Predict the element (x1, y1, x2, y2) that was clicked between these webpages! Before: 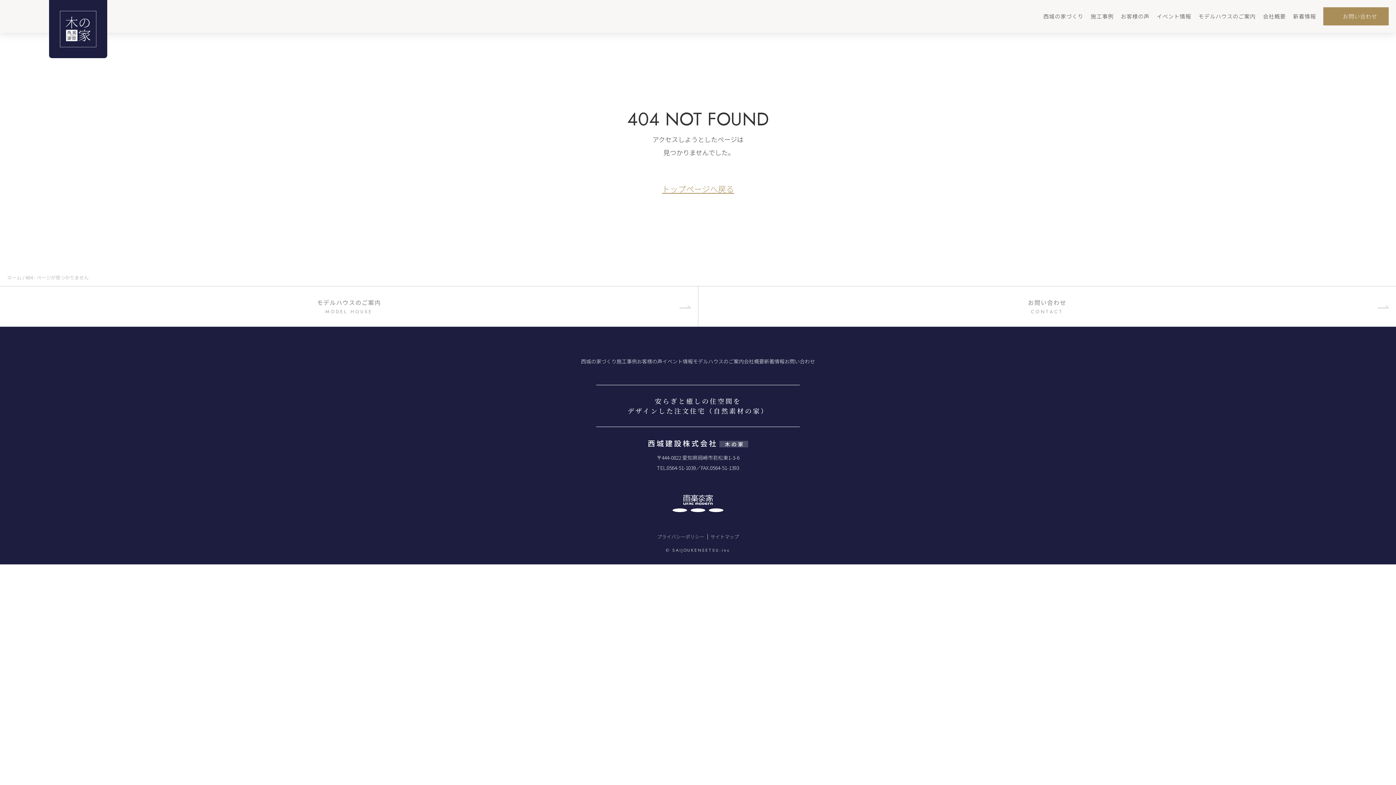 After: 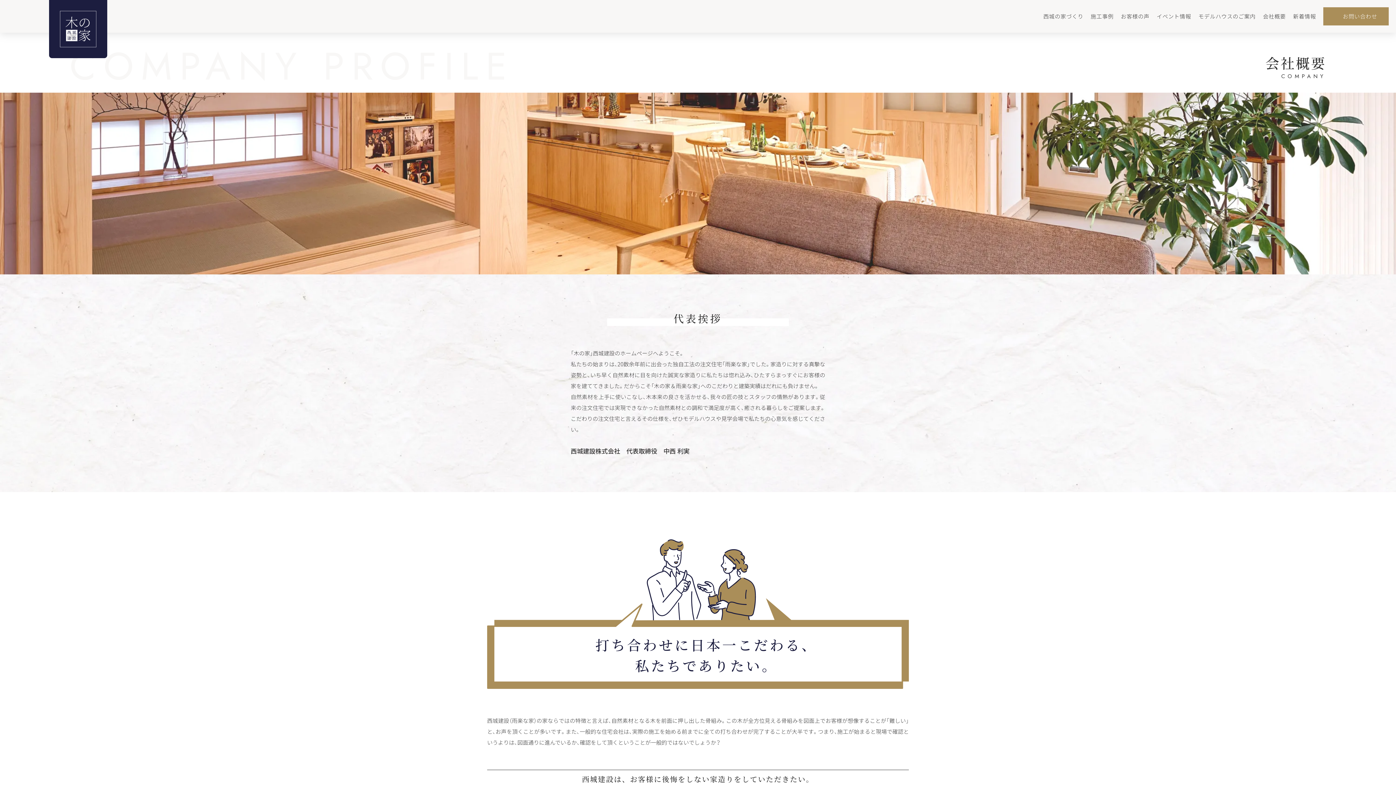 Action: bbox: (1263, 0, 1286, 32) label: 会社概要